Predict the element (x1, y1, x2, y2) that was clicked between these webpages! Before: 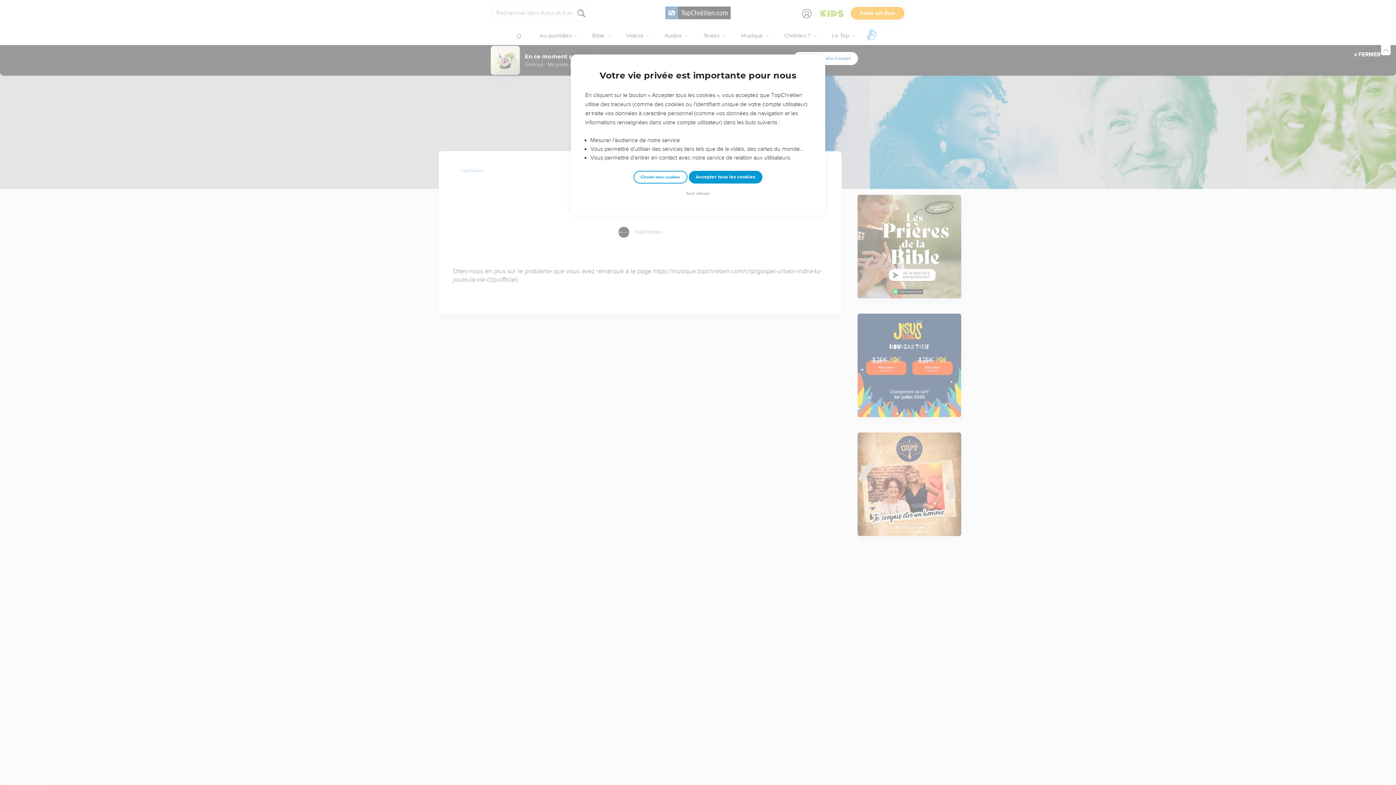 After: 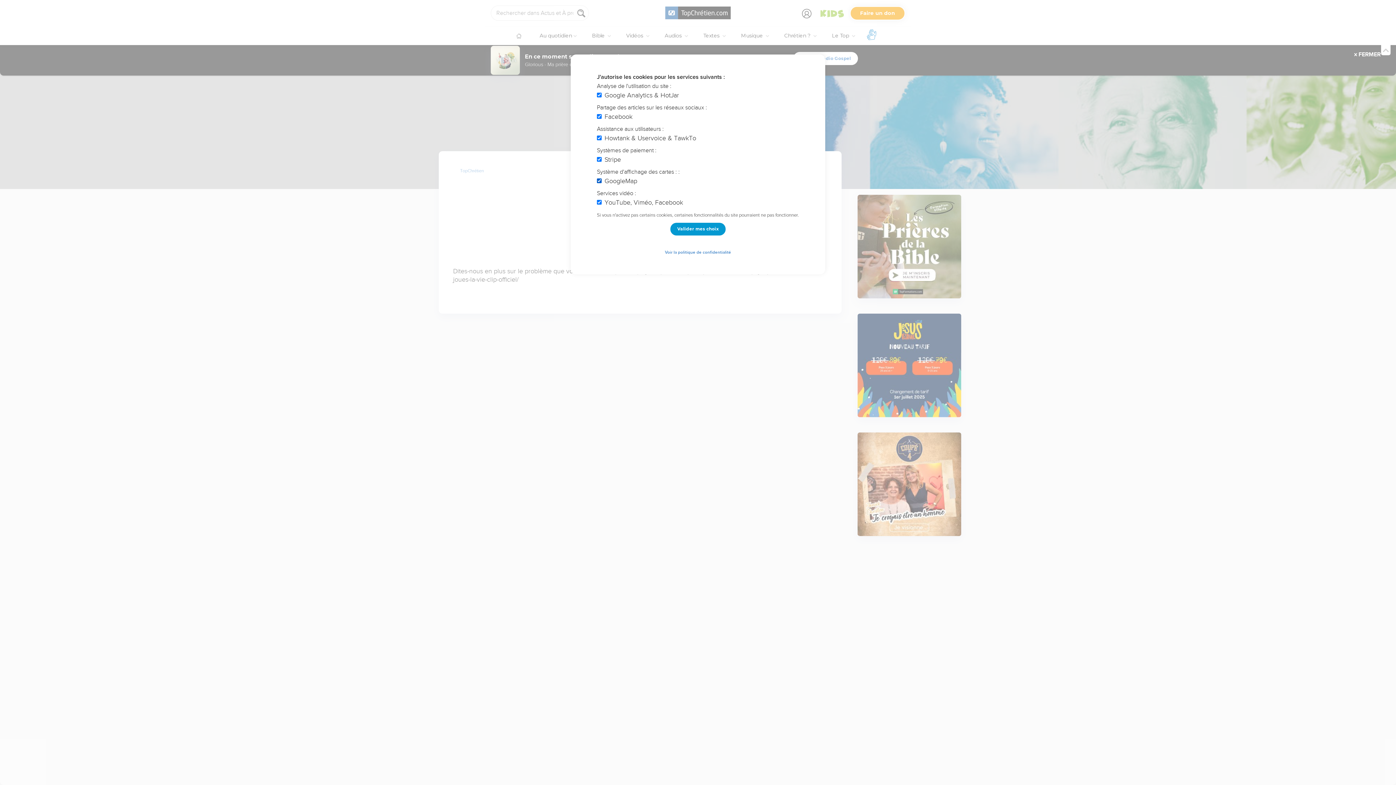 Action: bbox: (633, 170, 687, 183) label: Choisir mes cookies